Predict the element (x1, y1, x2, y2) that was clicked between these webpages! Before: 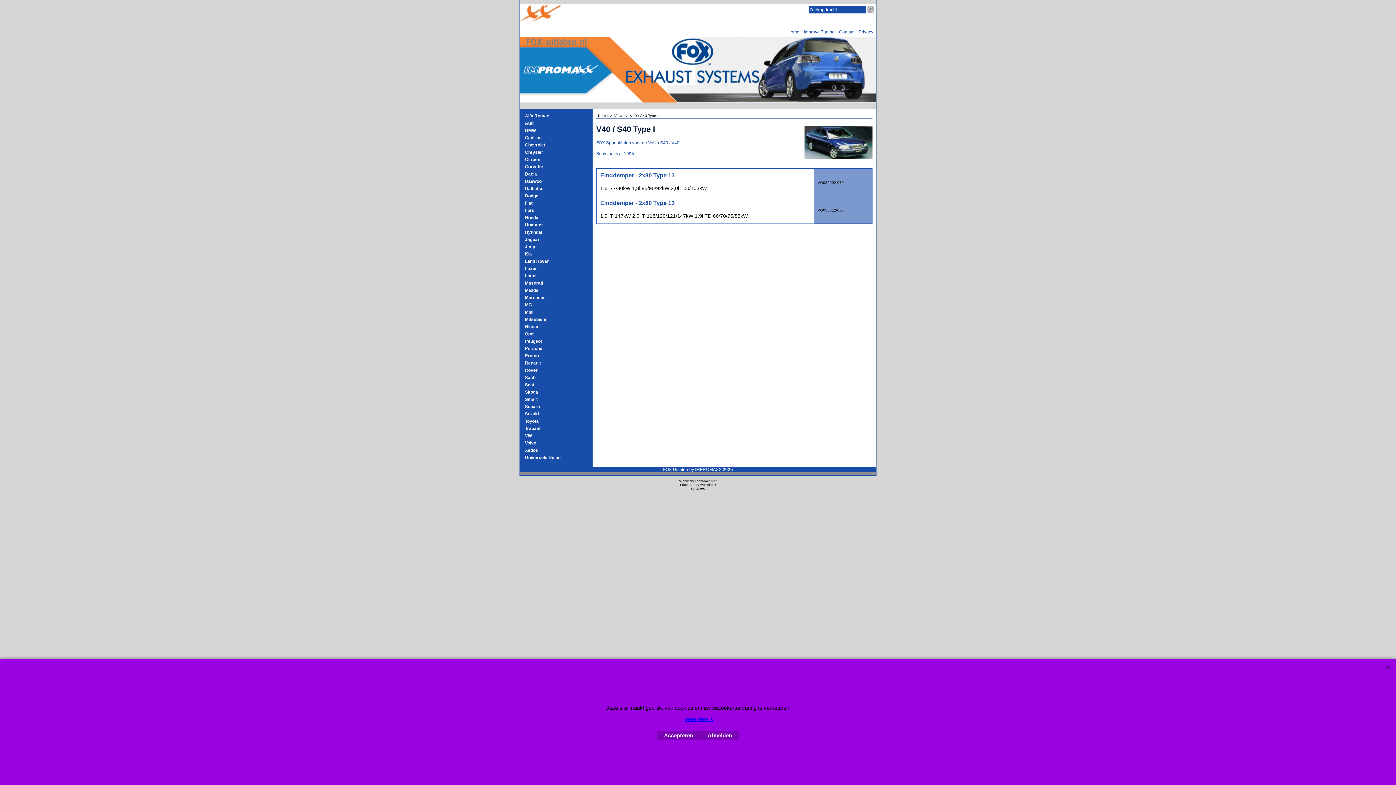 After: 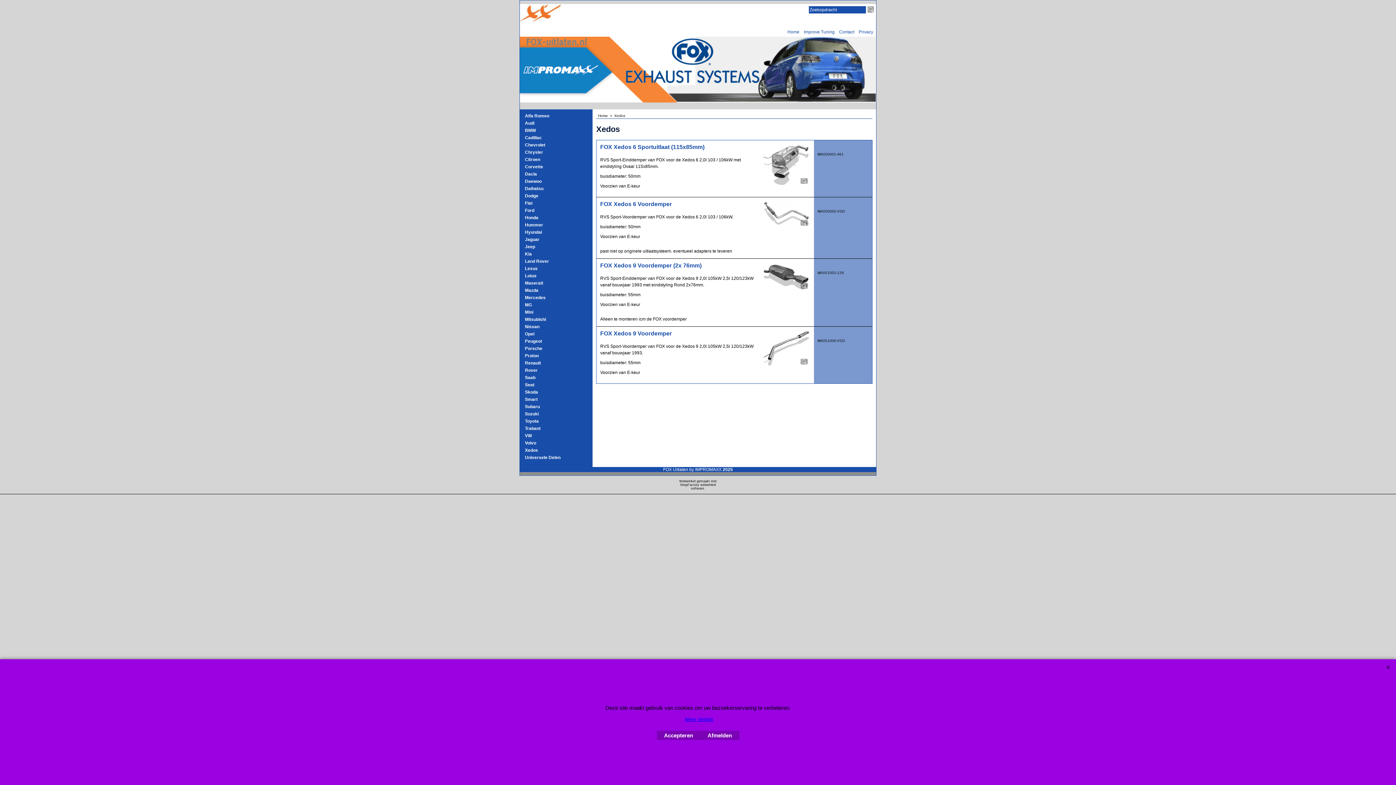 Action: bbox: (525, 448, 584, 453) label: Xedos